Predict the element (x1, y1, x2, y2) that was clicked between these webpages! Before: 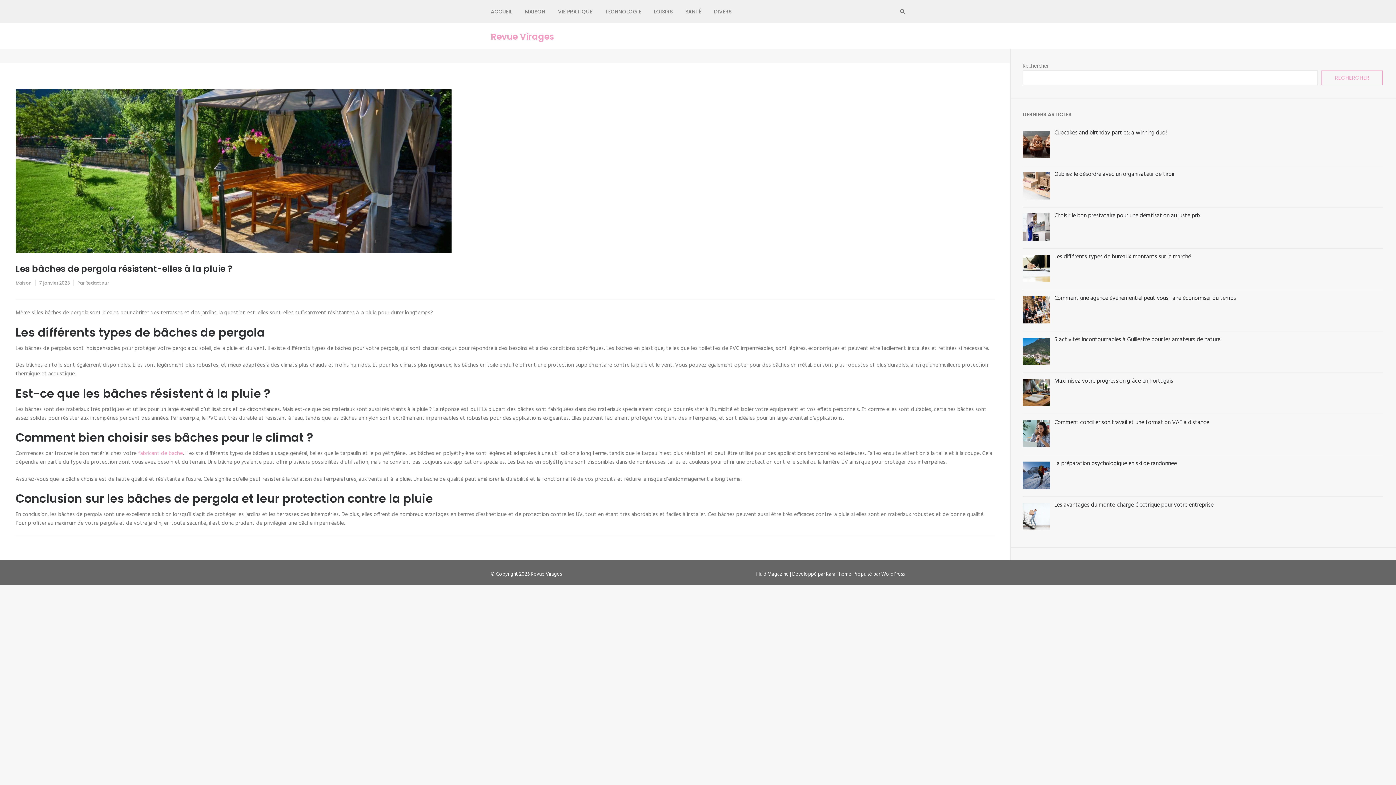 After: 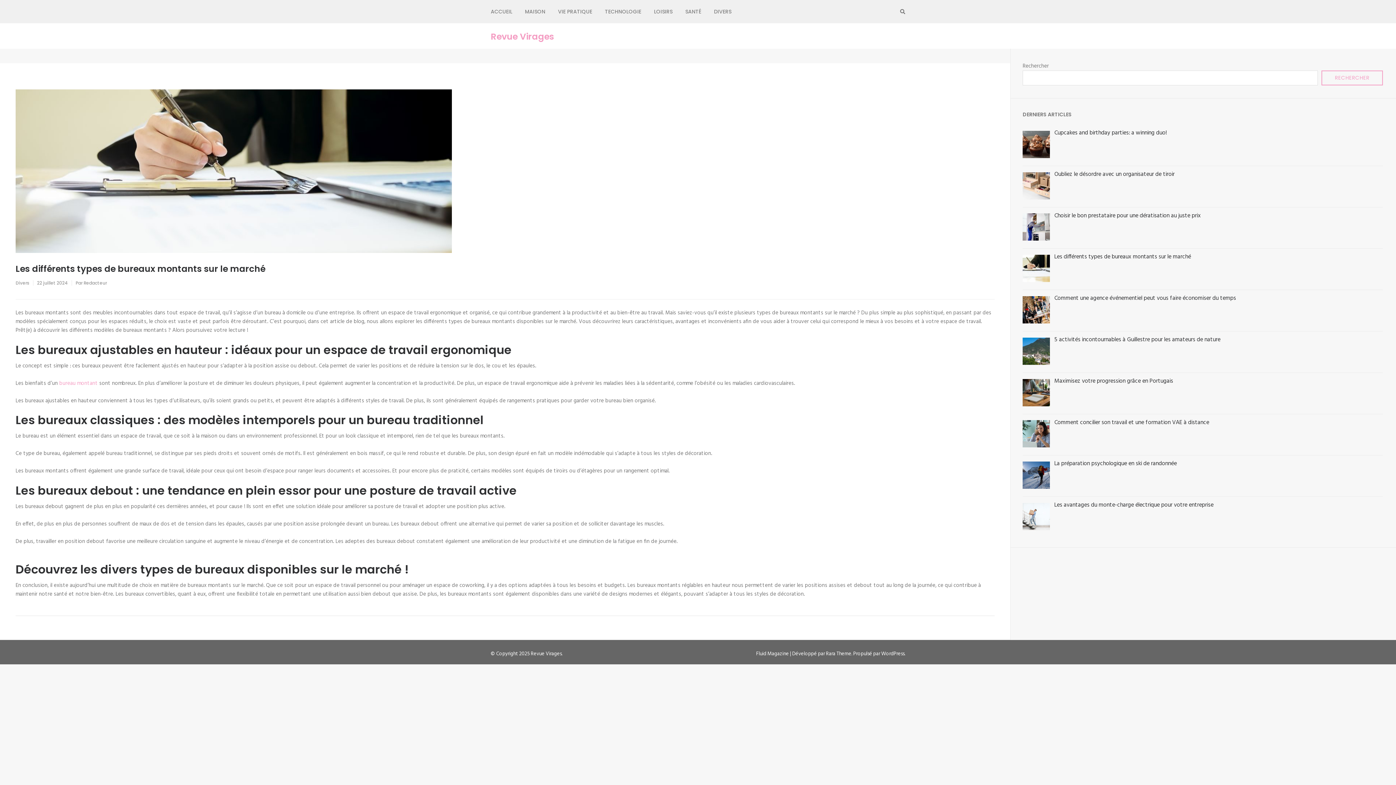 Action: bbox: (1054, 252, 1191, 261) label: Les différents types de bureaux montants sur le marché